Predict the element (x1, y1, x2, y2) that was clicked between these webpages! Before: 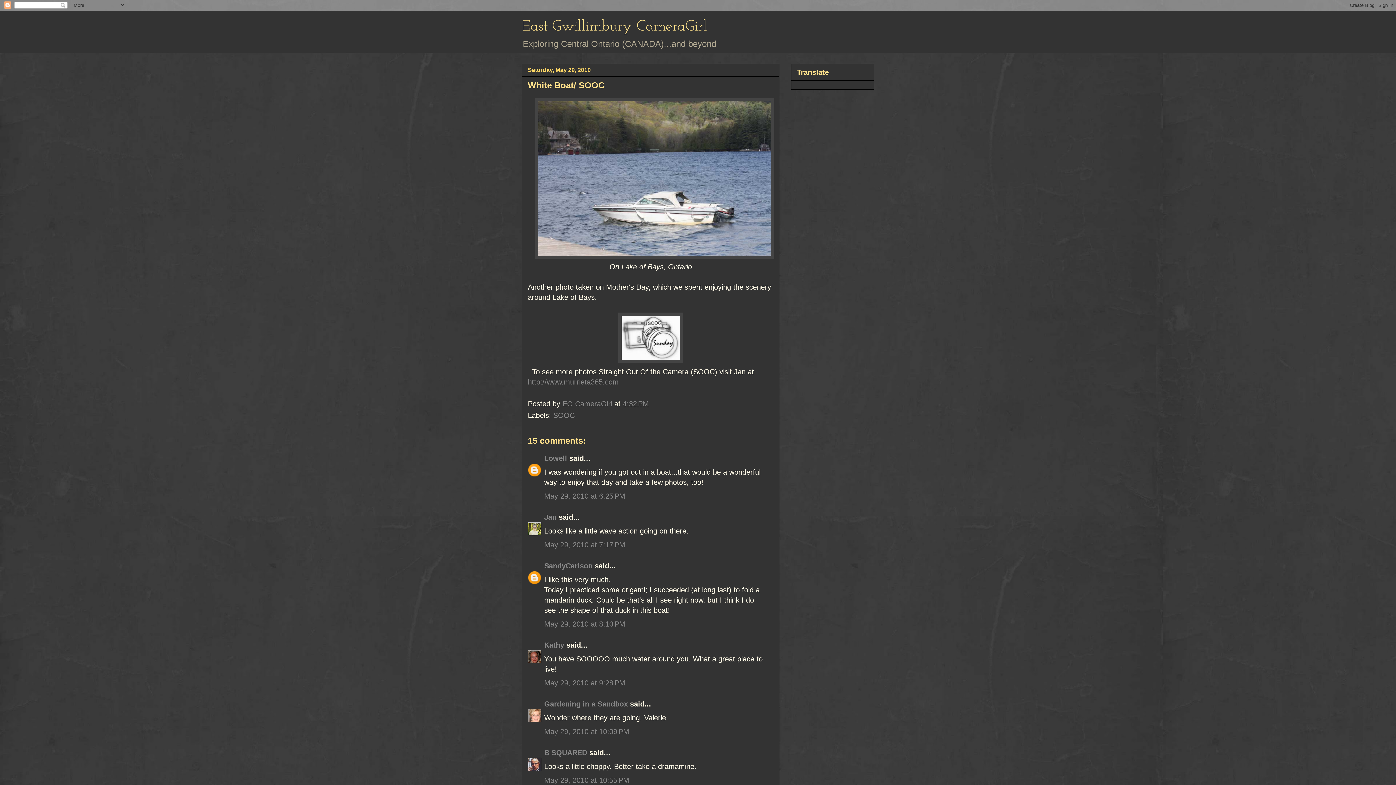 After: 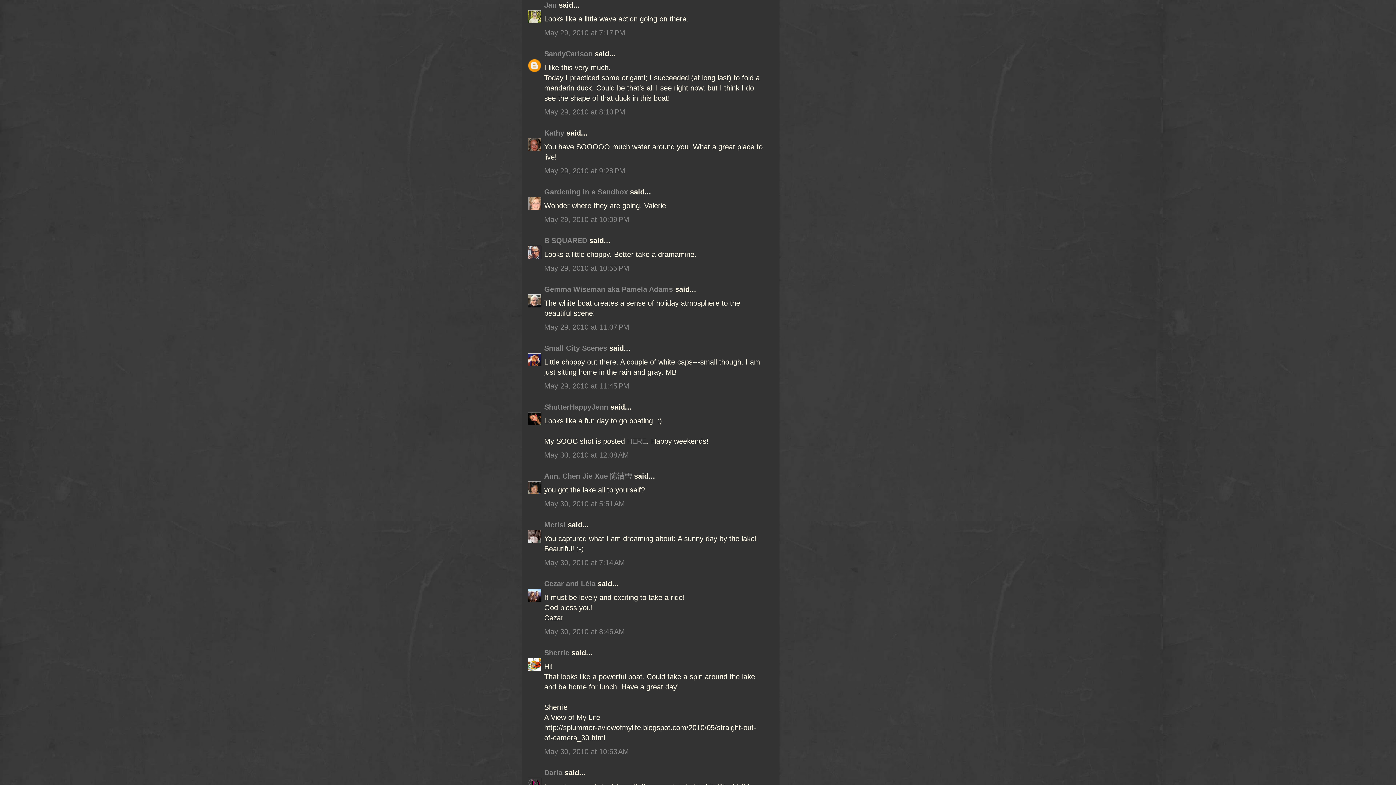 Action: label: May 29, 2010 at 7:17 PM bbox: (544, 541, 625, 549)